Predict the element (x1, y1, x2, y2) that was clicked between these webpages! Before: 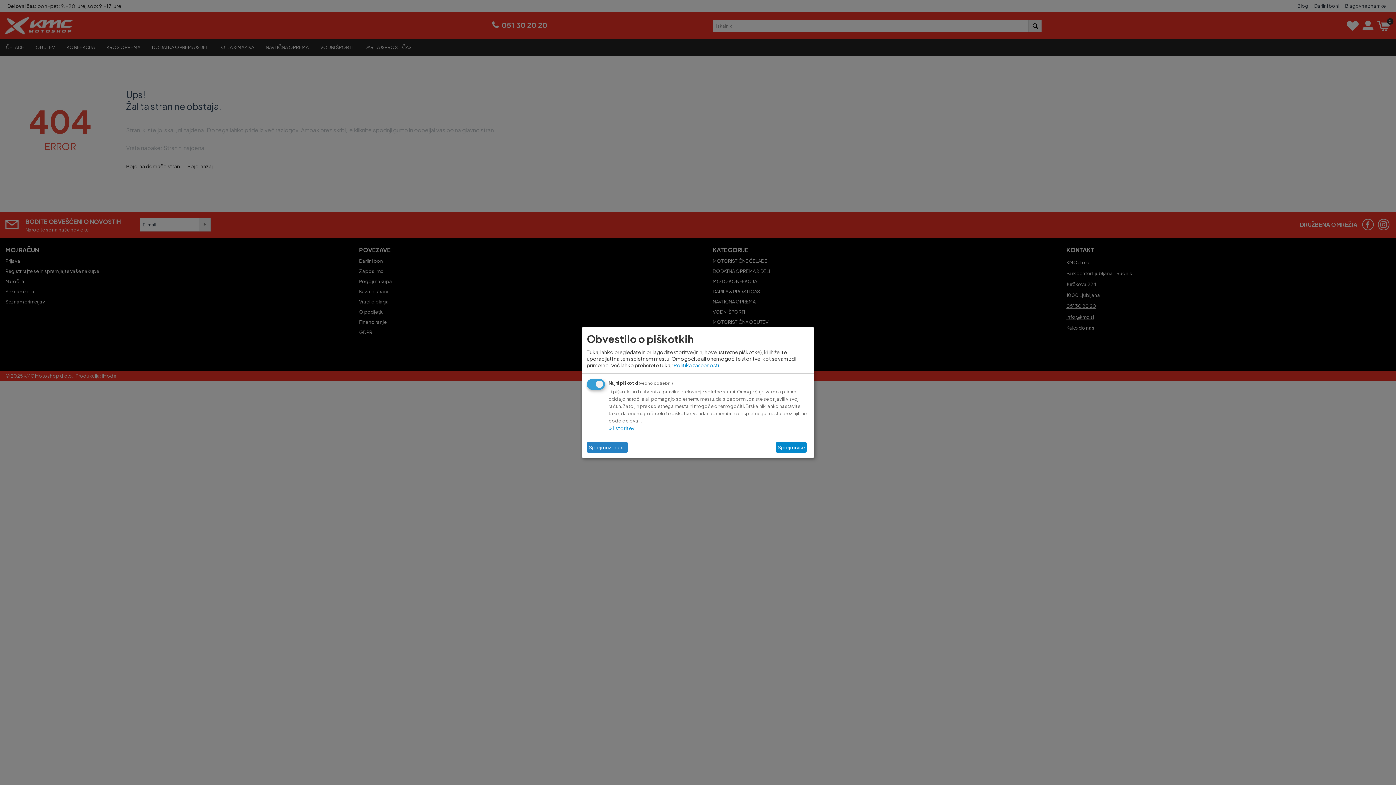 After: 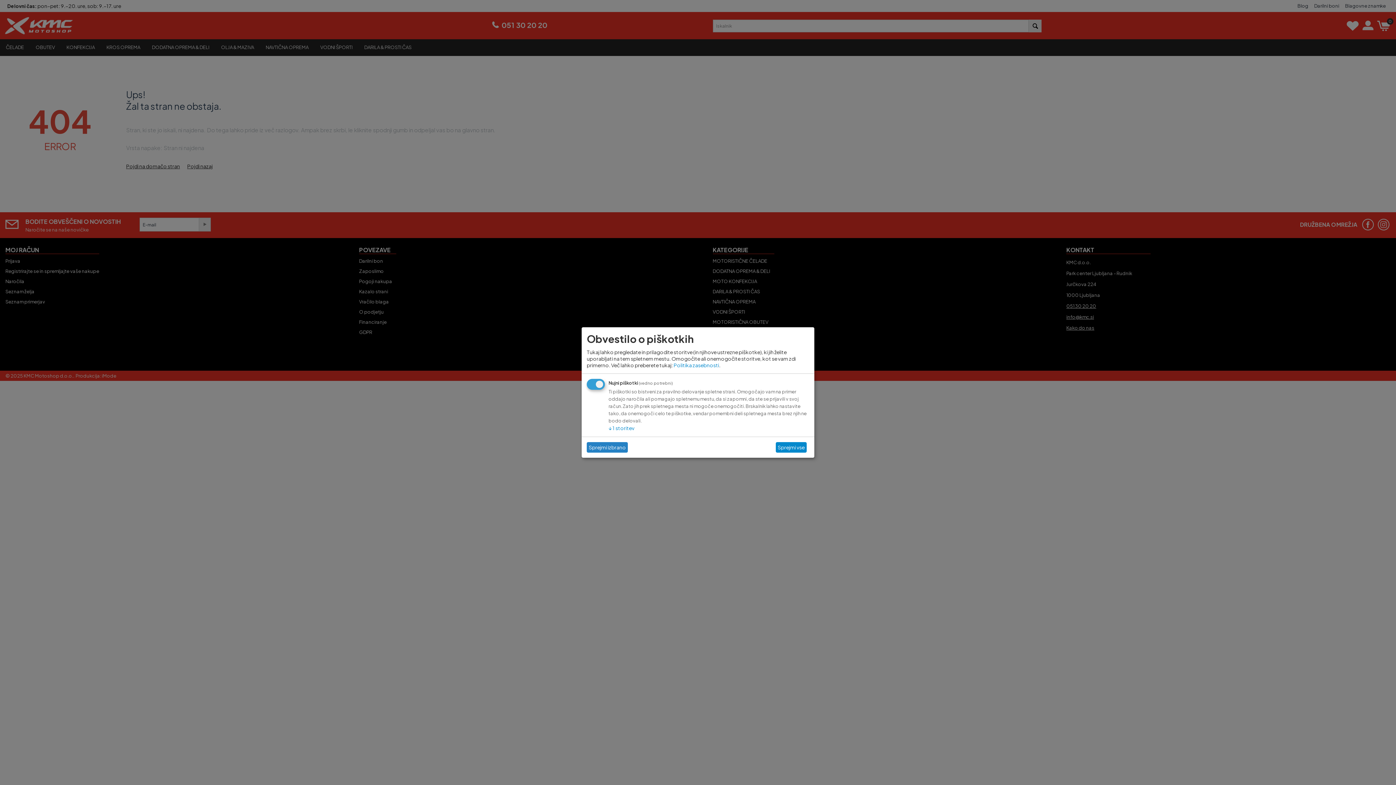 Action: bbox: (673, 361, 719, 368) label: Politika zasebnosti